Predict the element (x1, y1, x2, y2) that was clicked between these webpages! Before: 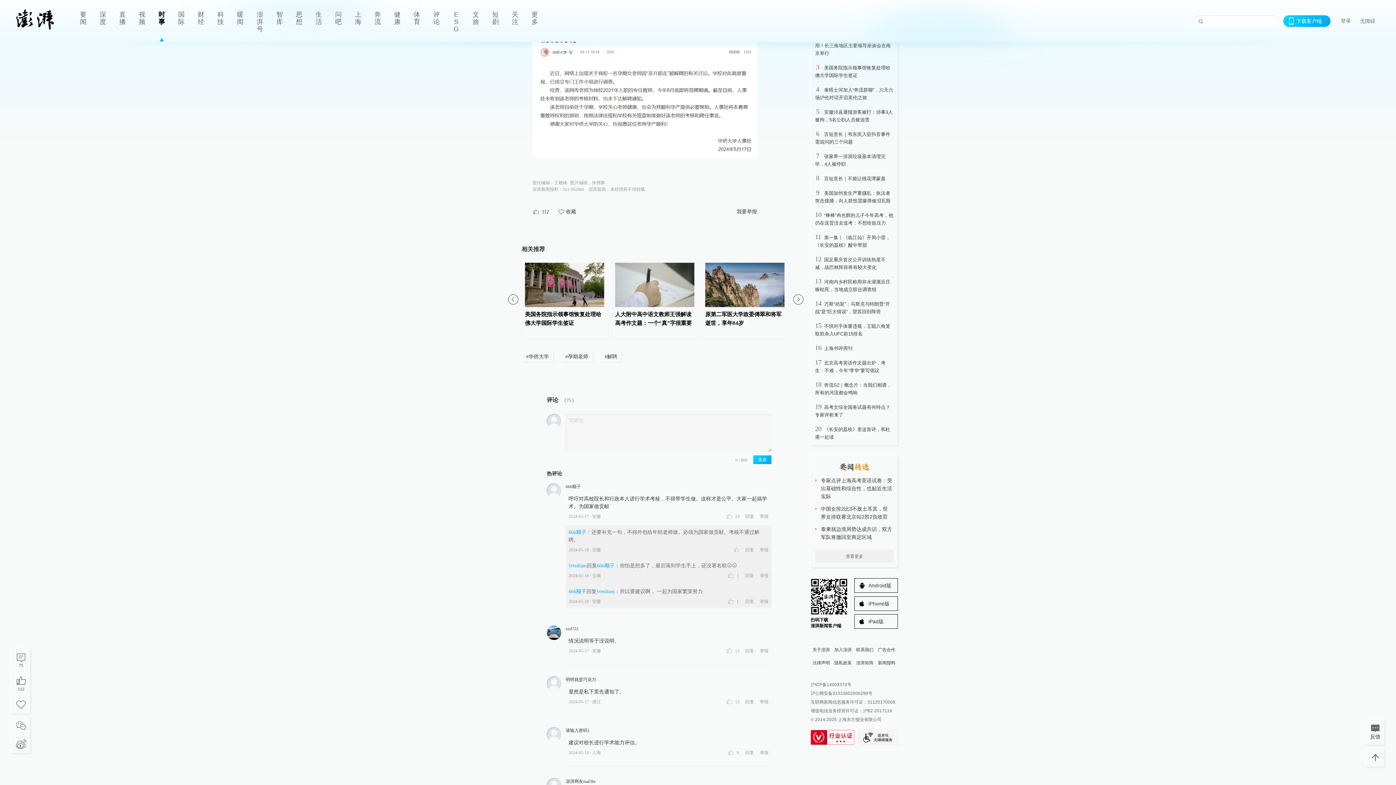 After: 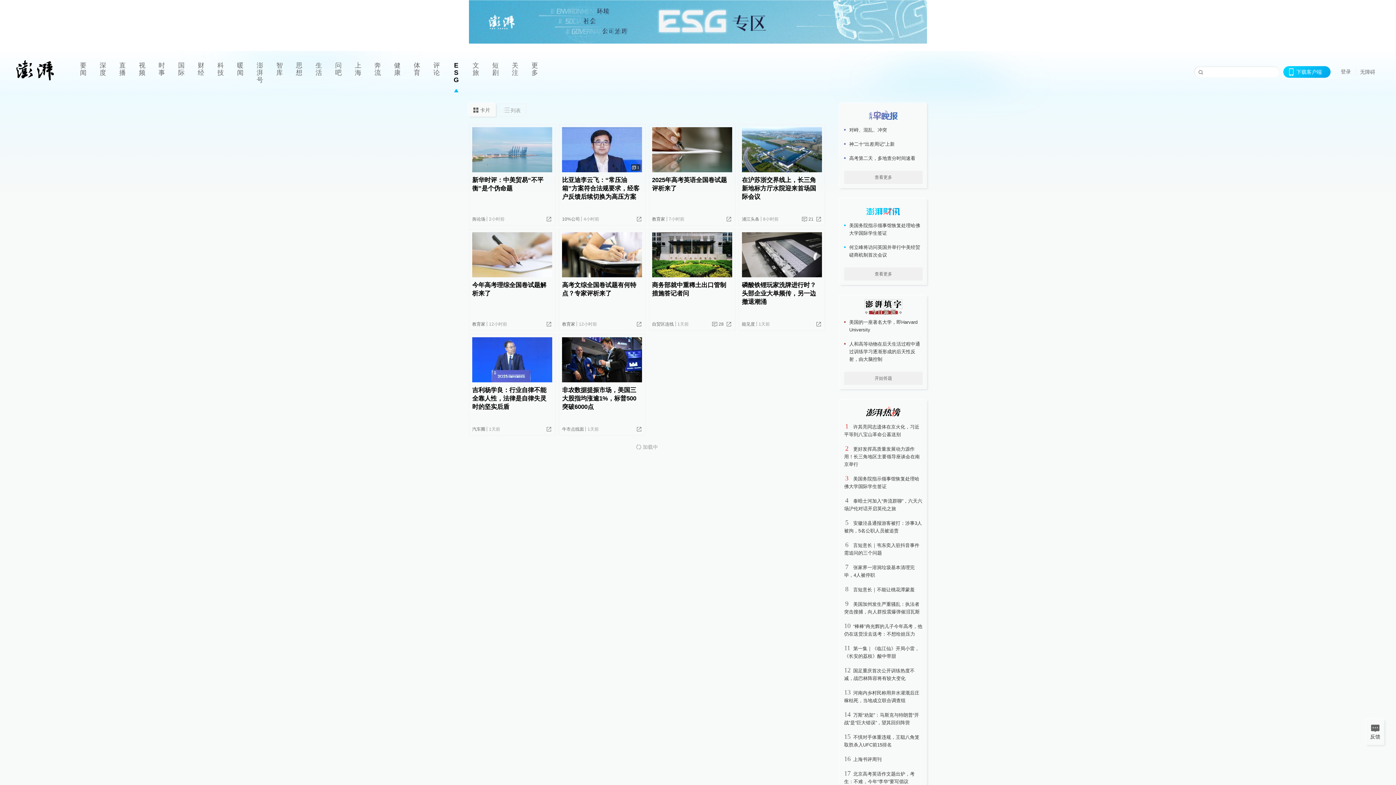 Action: bbox: (446, 0, 466, 41) label: ESG